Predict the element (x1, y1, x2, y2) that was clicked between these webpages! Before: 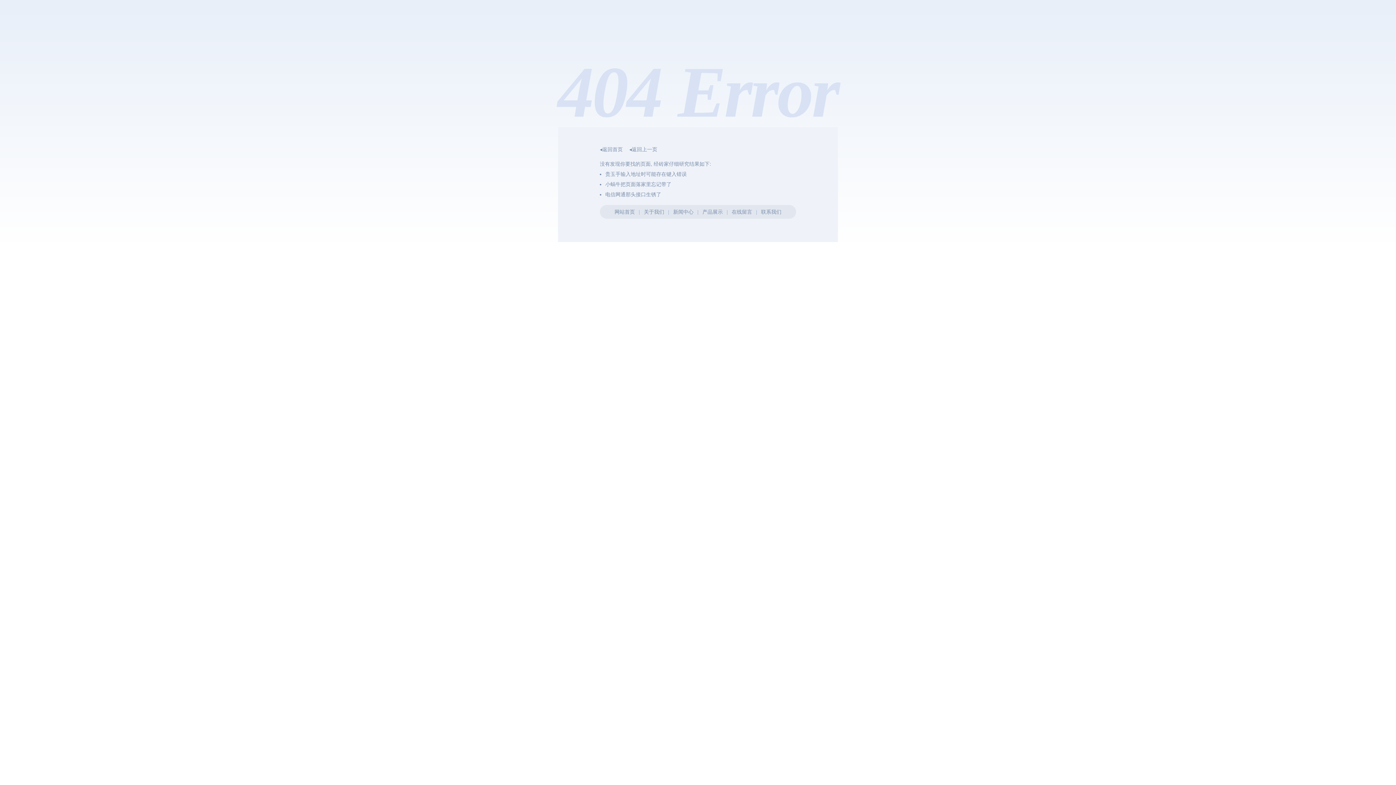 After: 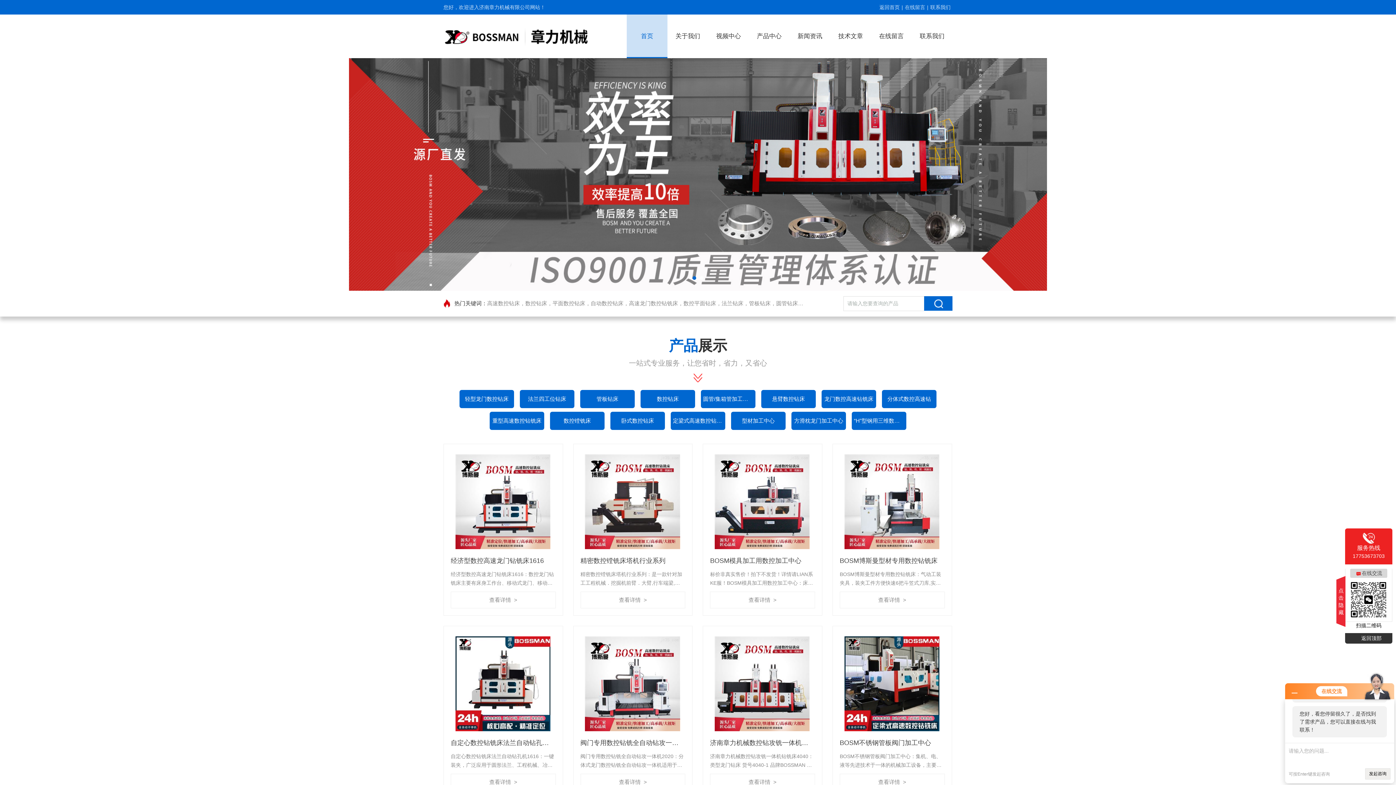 Action: bbox: (600, 146, 622, 152) label: ◂返回首页